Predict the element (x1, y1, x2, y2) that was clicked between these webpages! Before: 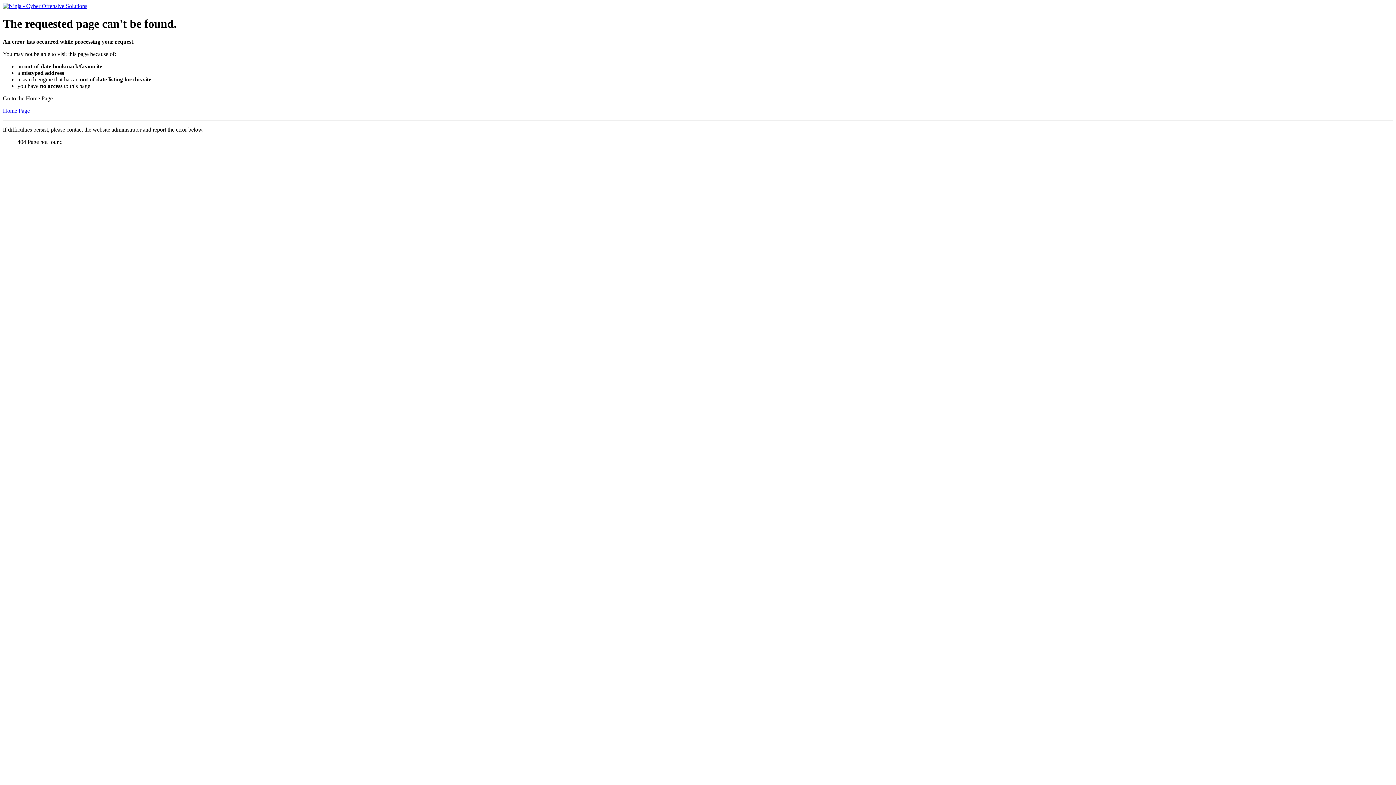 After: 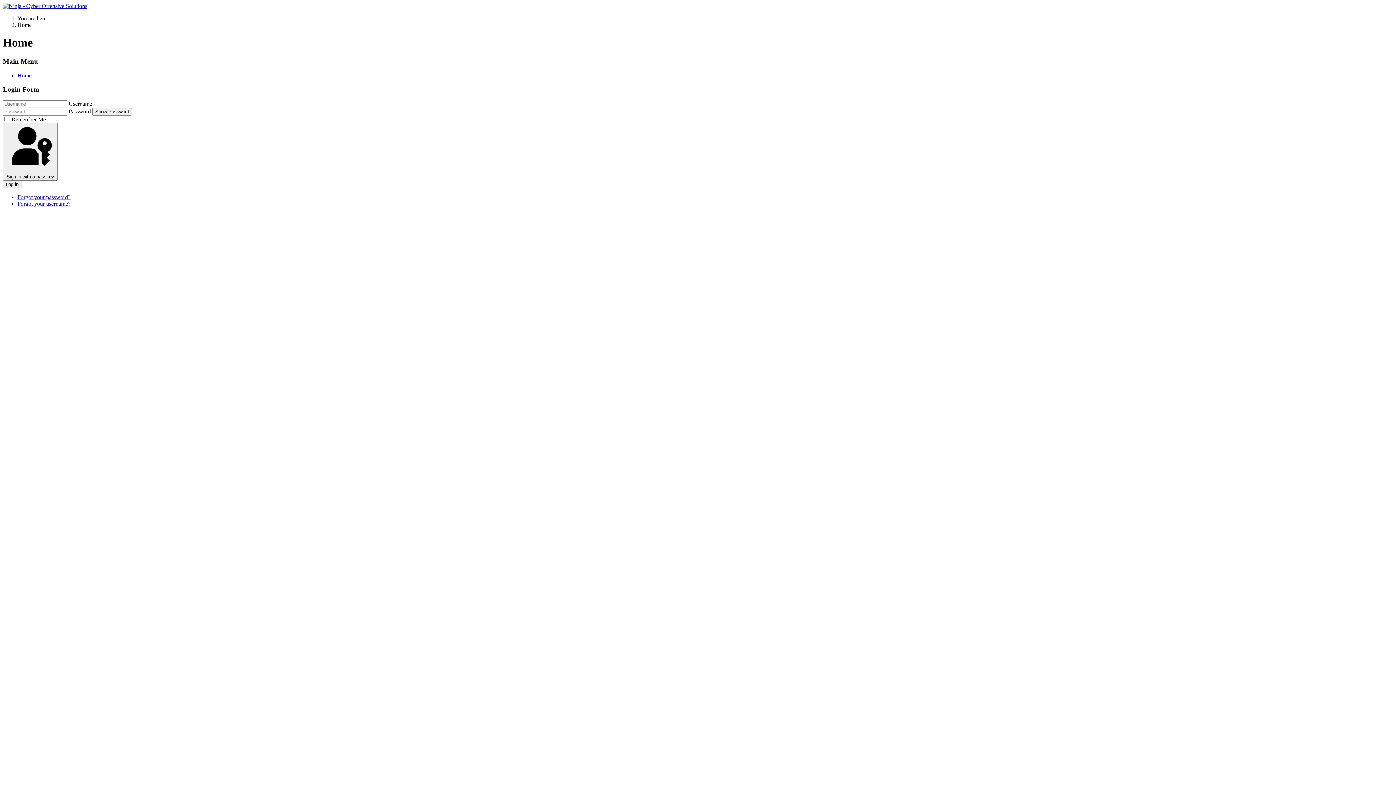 Action: label: Home Page bbox: (2, 107, 29, 113)